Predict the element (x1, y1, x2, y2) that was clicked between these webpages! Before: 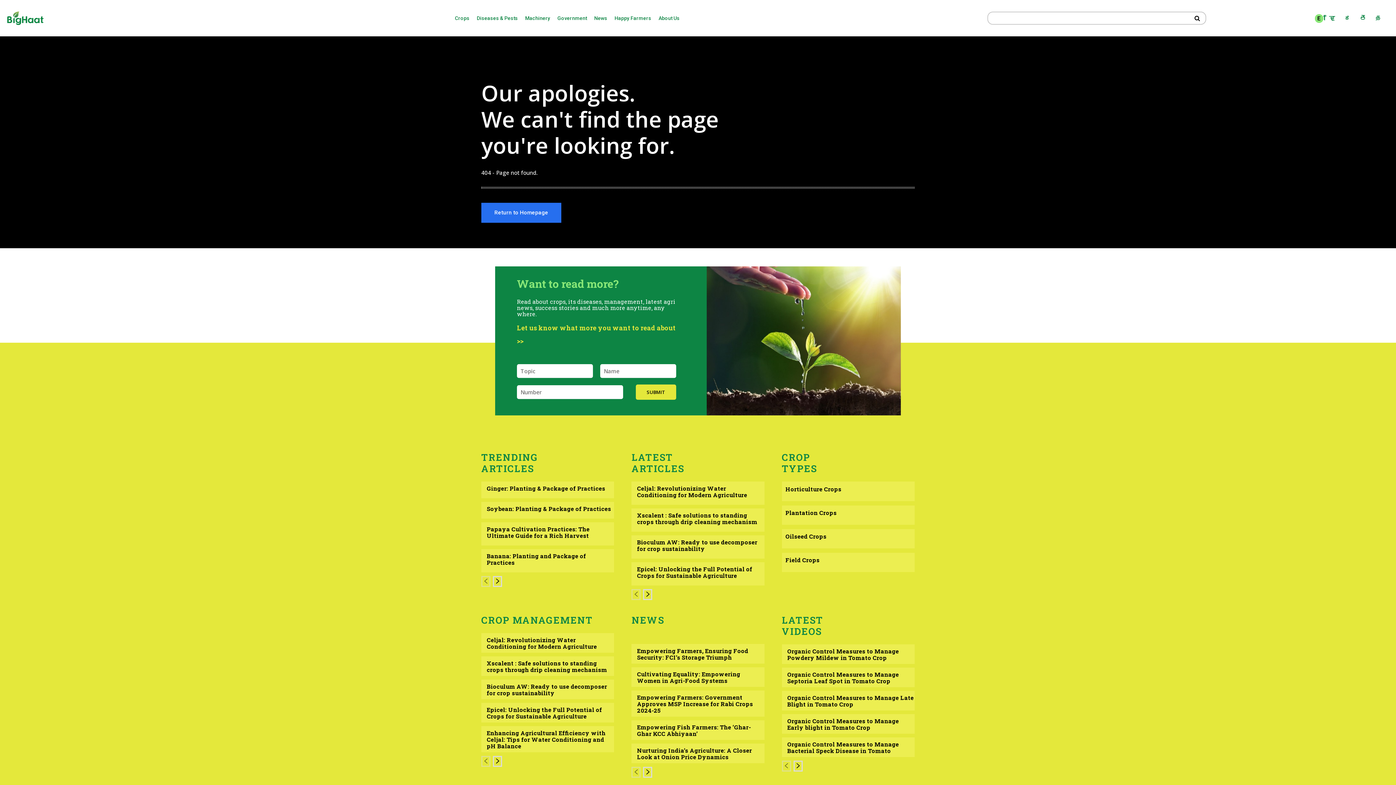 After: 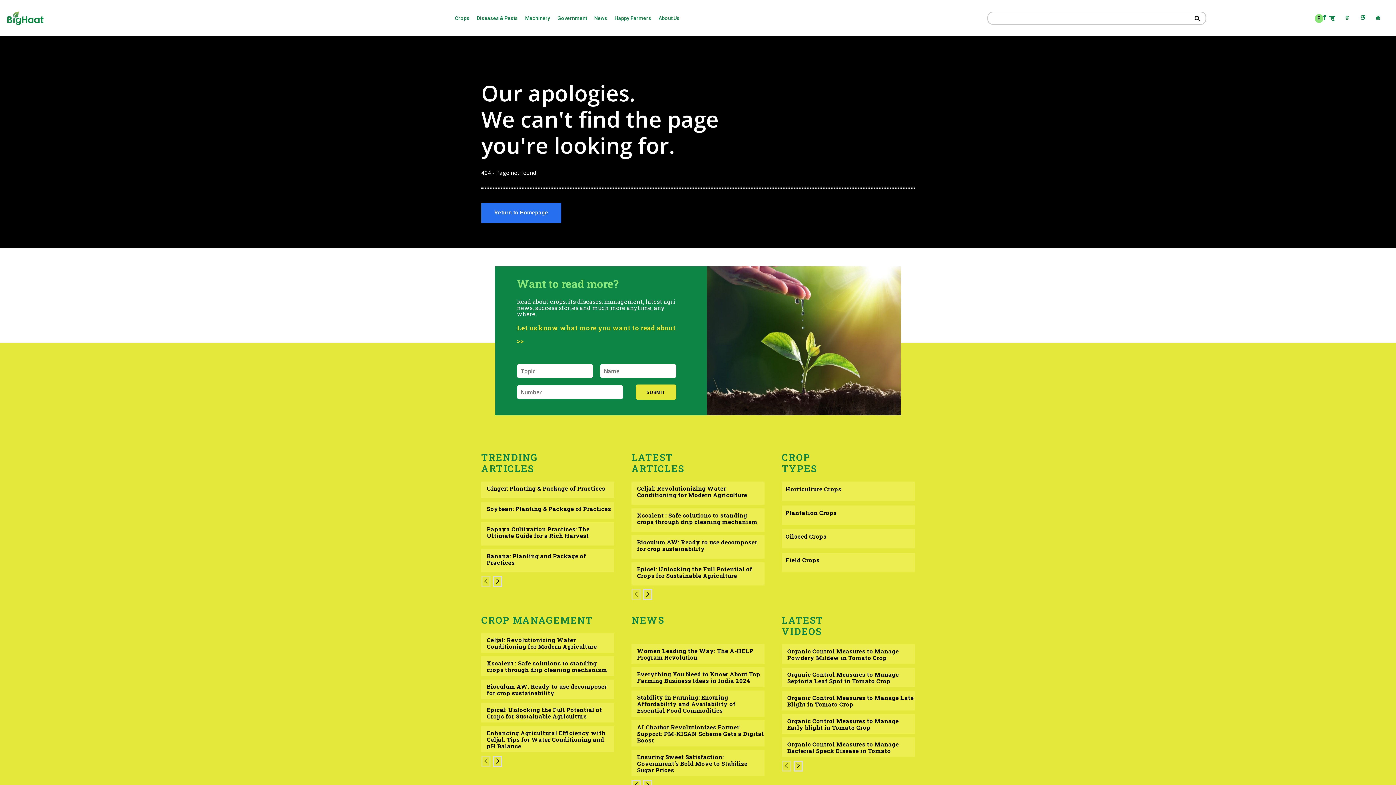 Action: bbox: (643, 767, 652, 778) label: next-page